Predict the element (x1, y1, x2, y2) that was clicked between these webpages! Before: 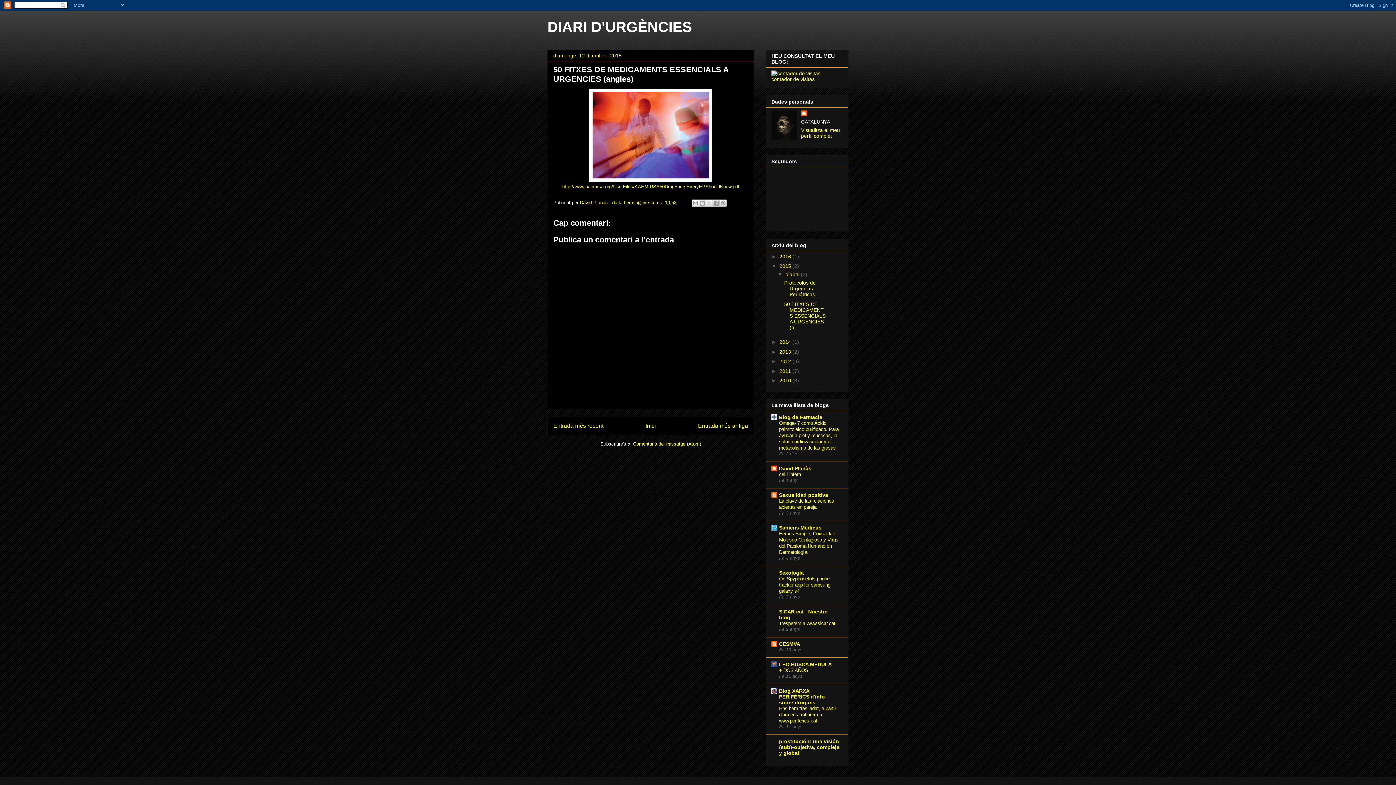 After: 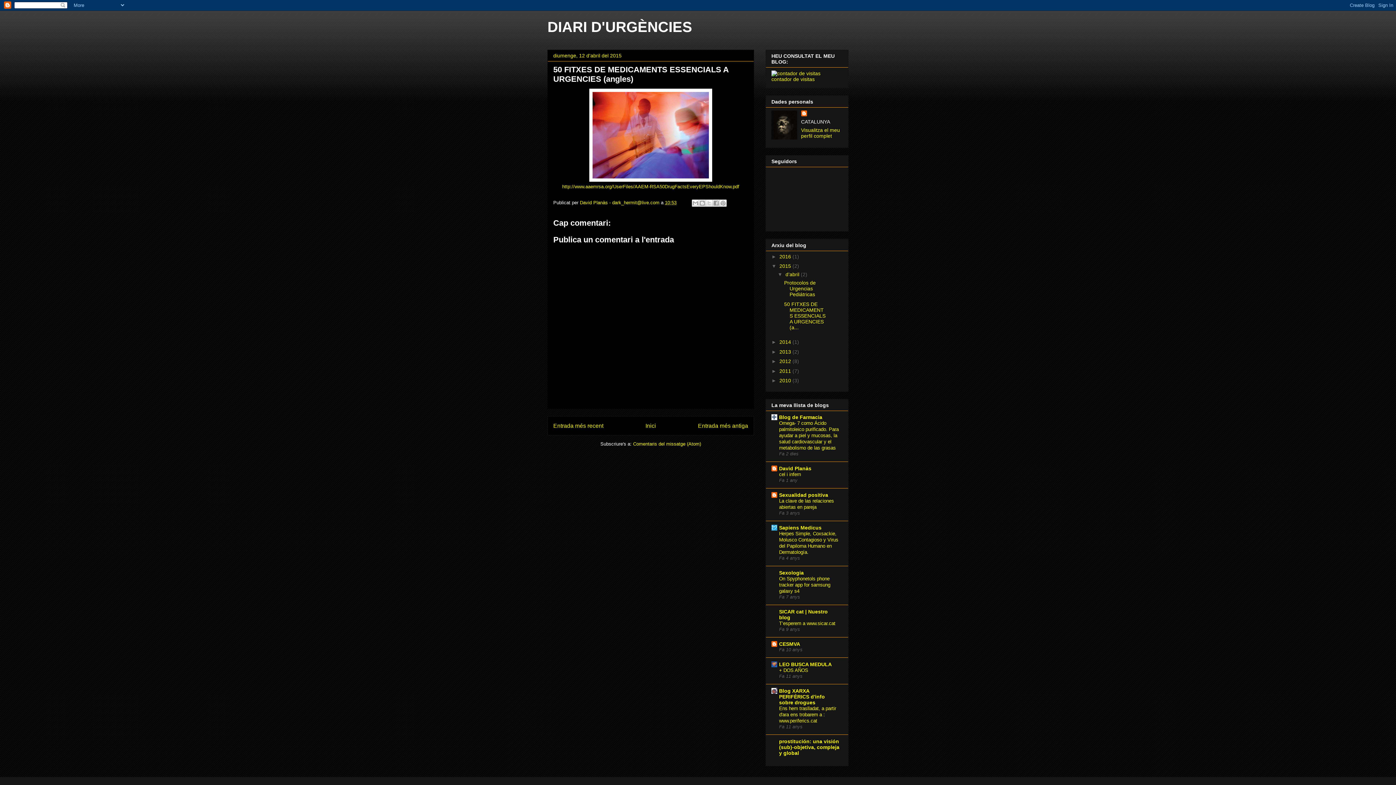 Action: bbox: (665, 200, 676, 205) label: 10:53